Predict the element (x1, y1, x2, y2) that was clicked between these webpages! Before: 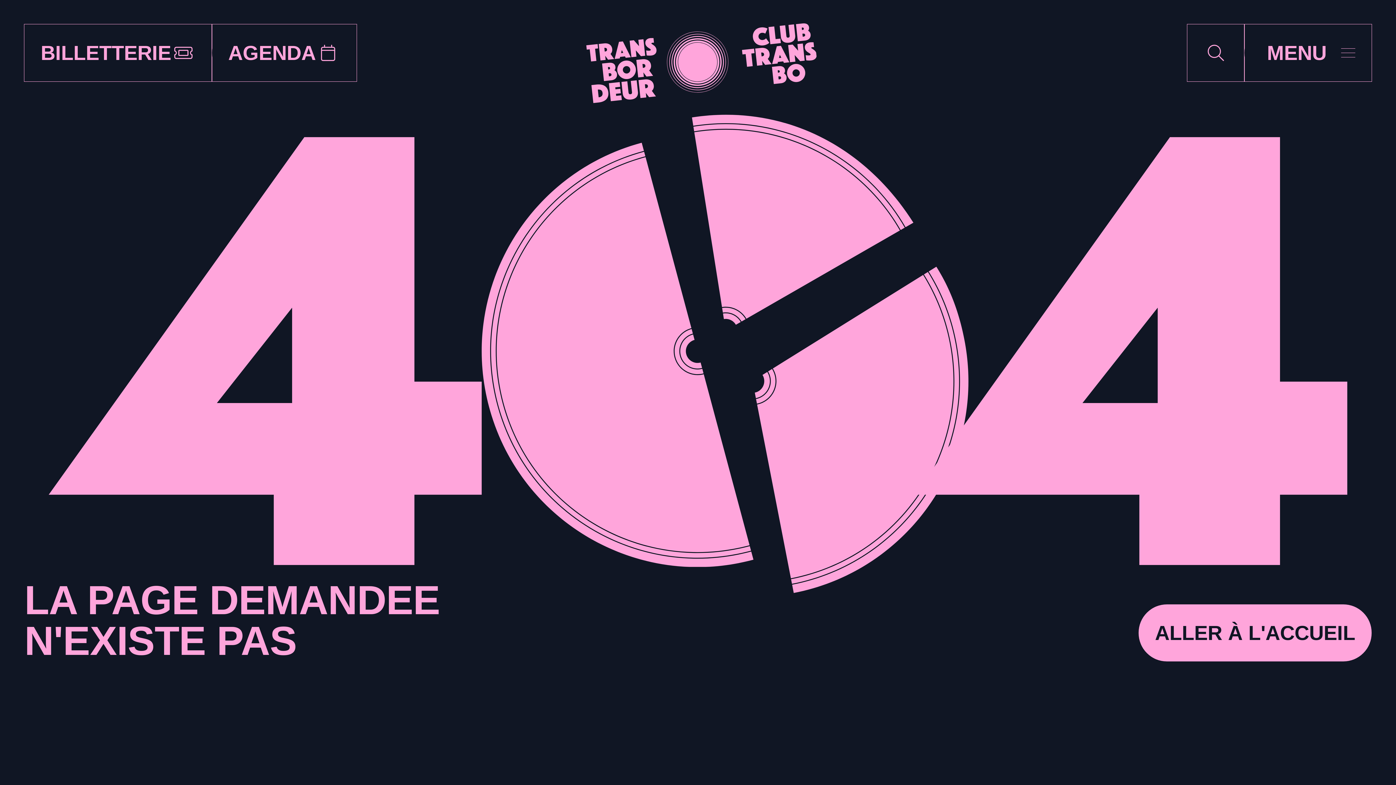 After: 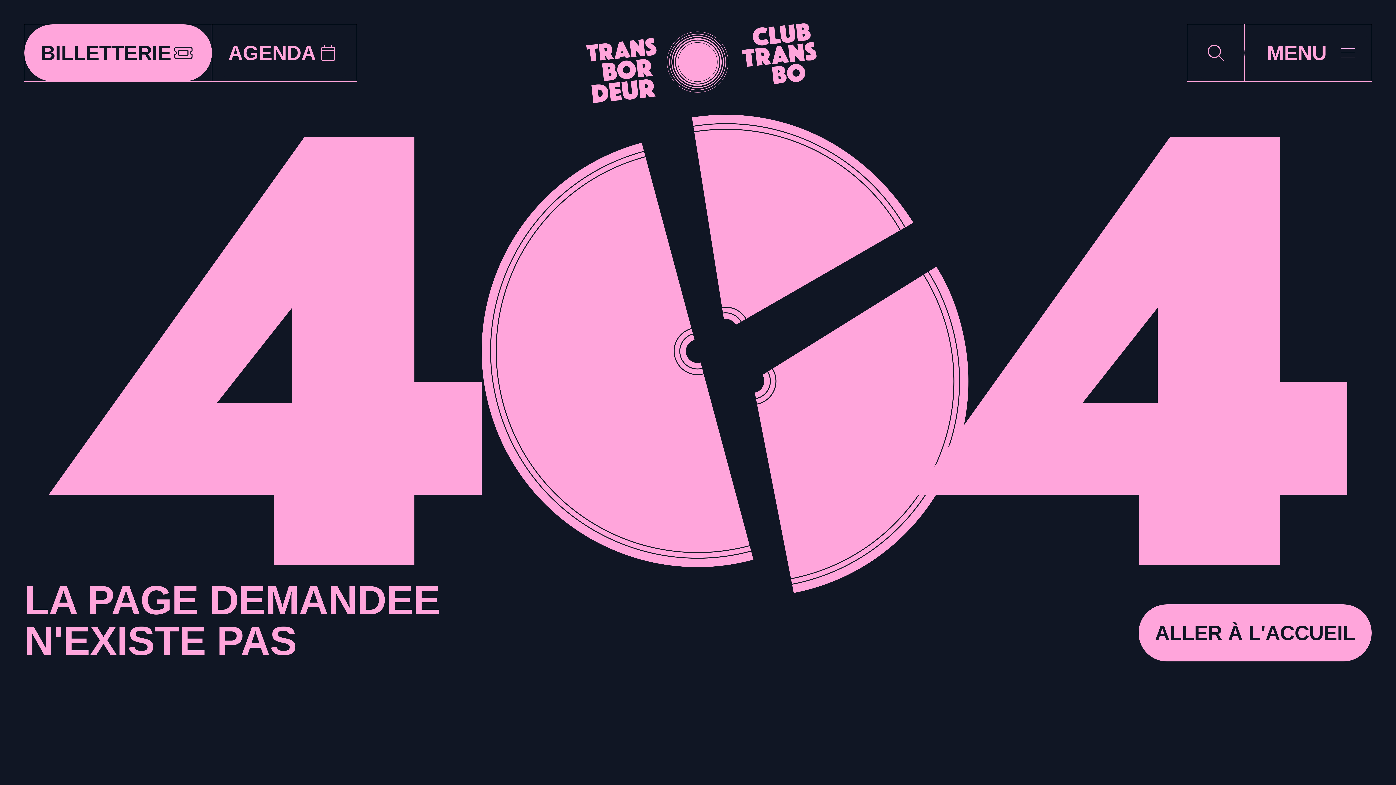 Action: label: BILLETTERIE bbox: (24, 24, 211, 81)